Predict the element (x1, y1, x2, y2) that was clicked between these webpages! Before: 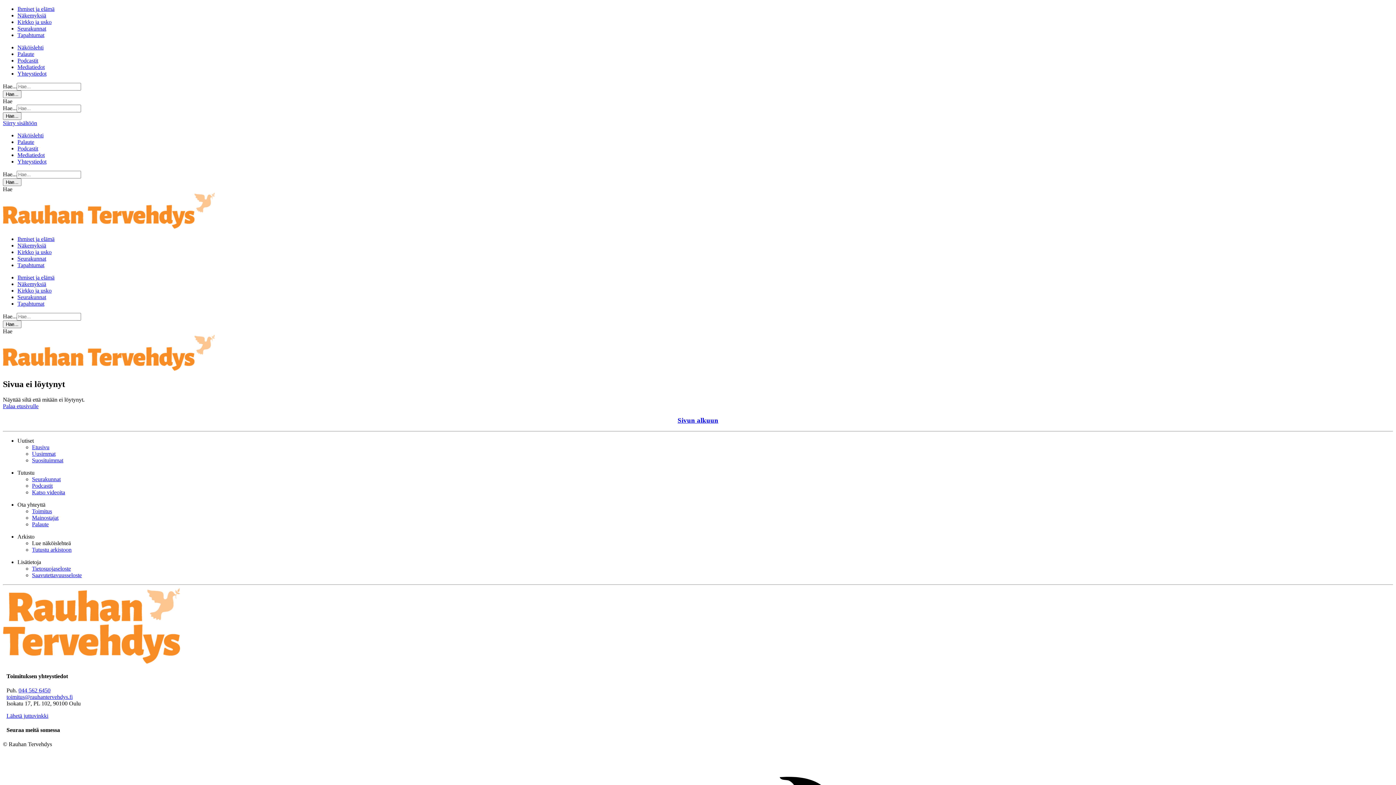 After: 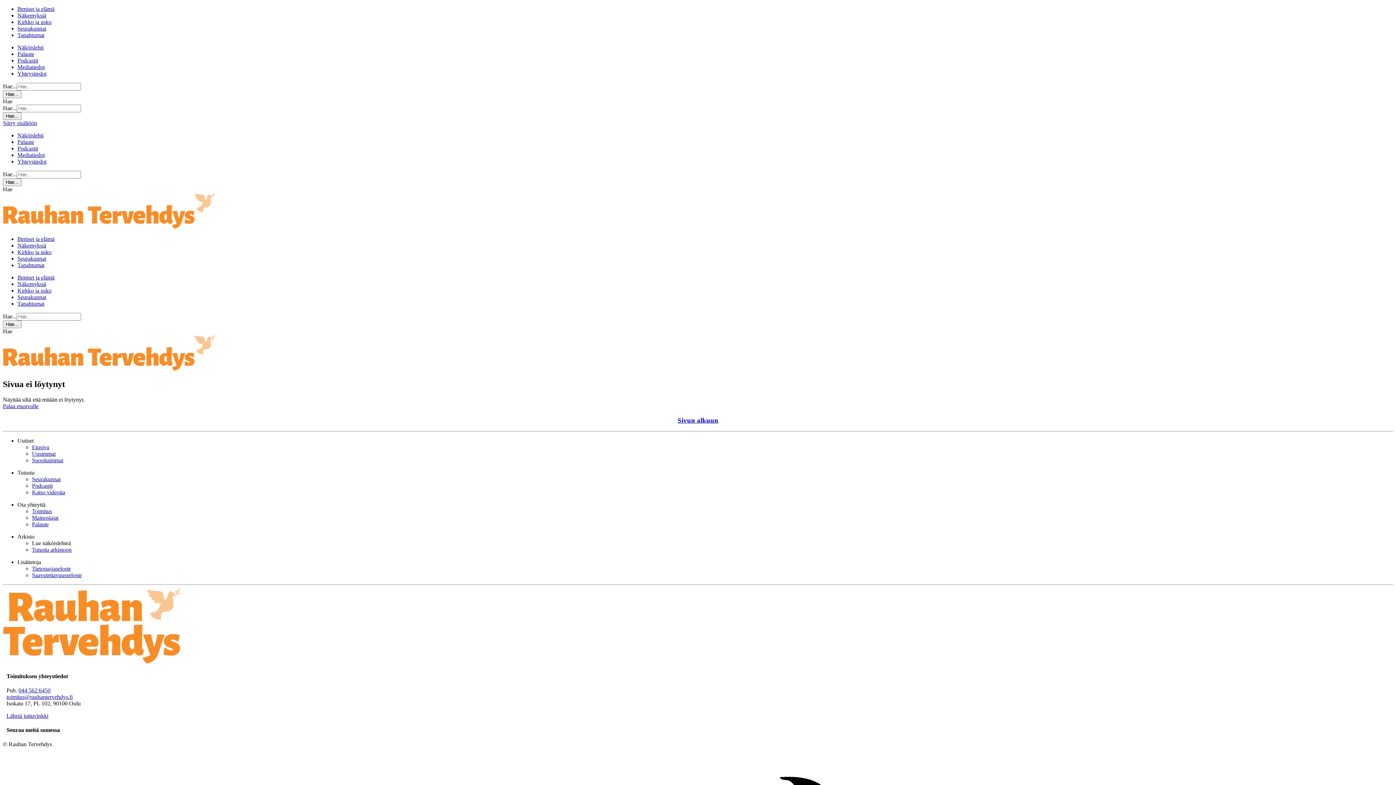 Action: label: 044 562 6450 bbox: (18, 687, 50, 693)